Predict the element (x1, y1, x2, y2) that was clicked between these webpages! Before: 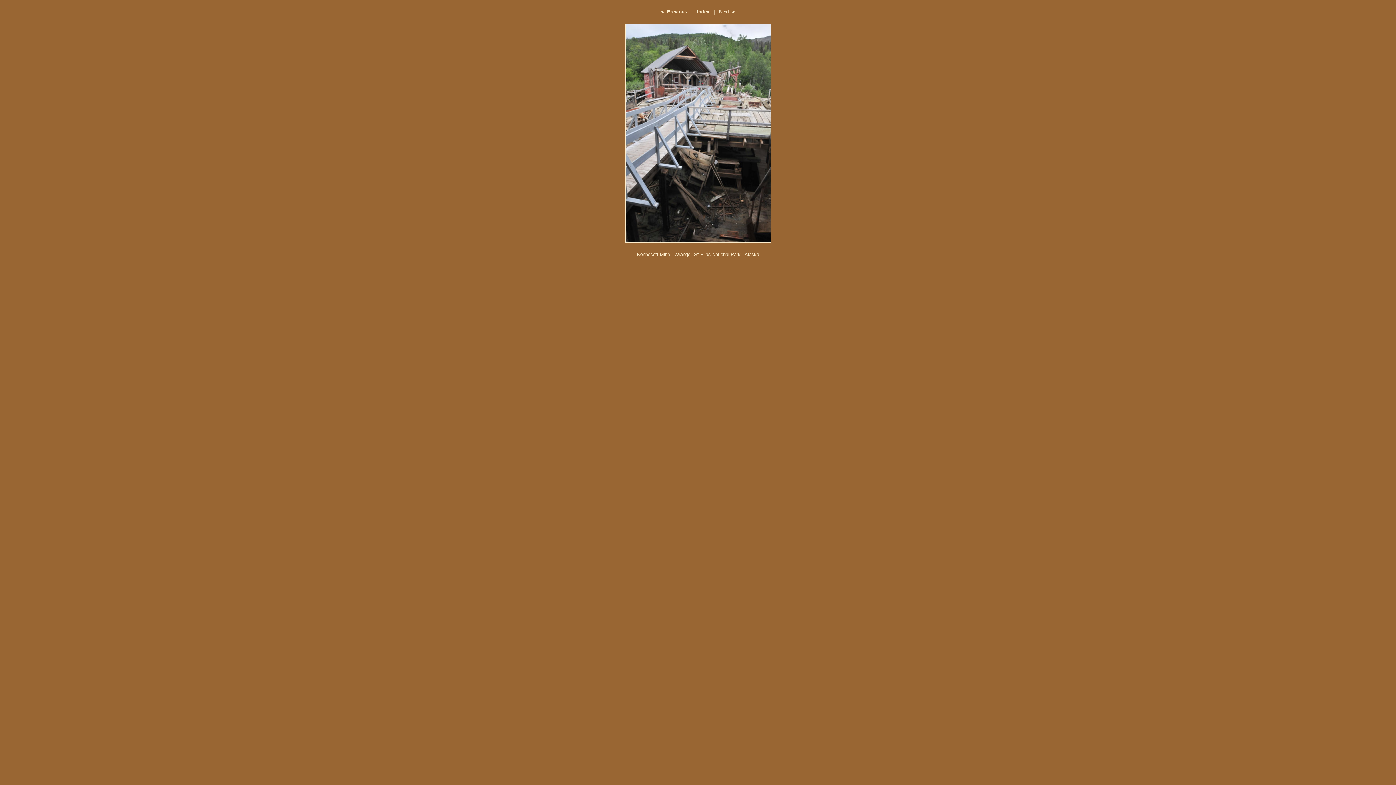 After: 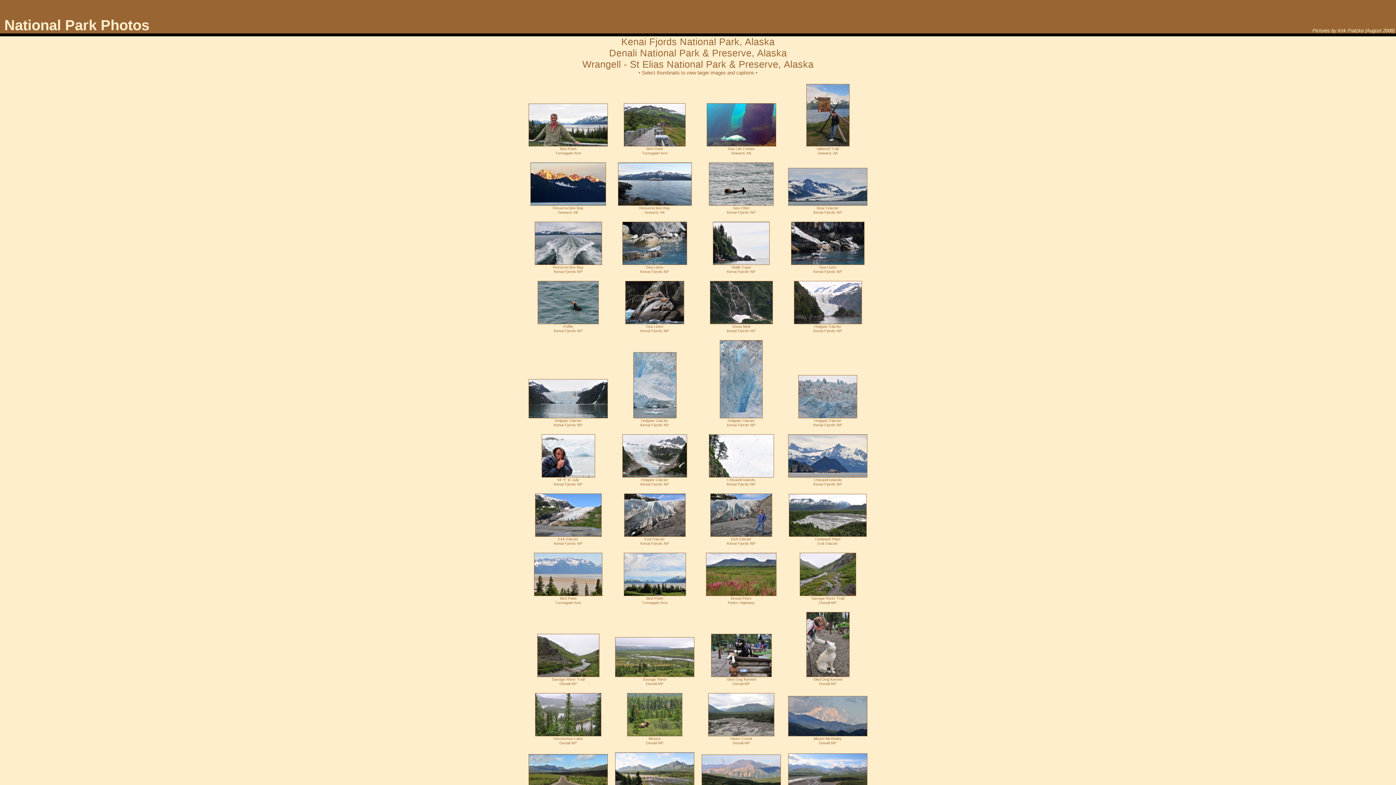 Action: bbox: (697, 9, 709, 14) label: Index